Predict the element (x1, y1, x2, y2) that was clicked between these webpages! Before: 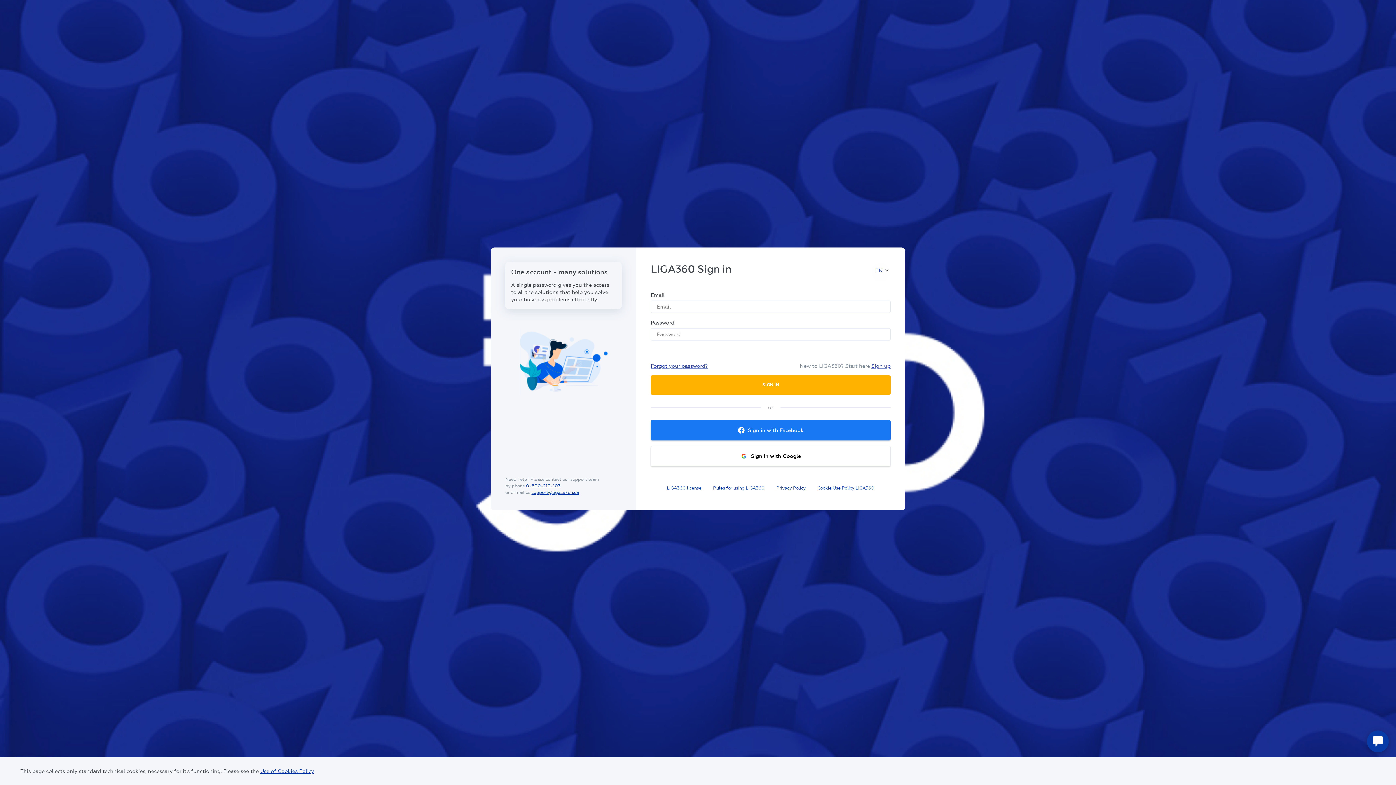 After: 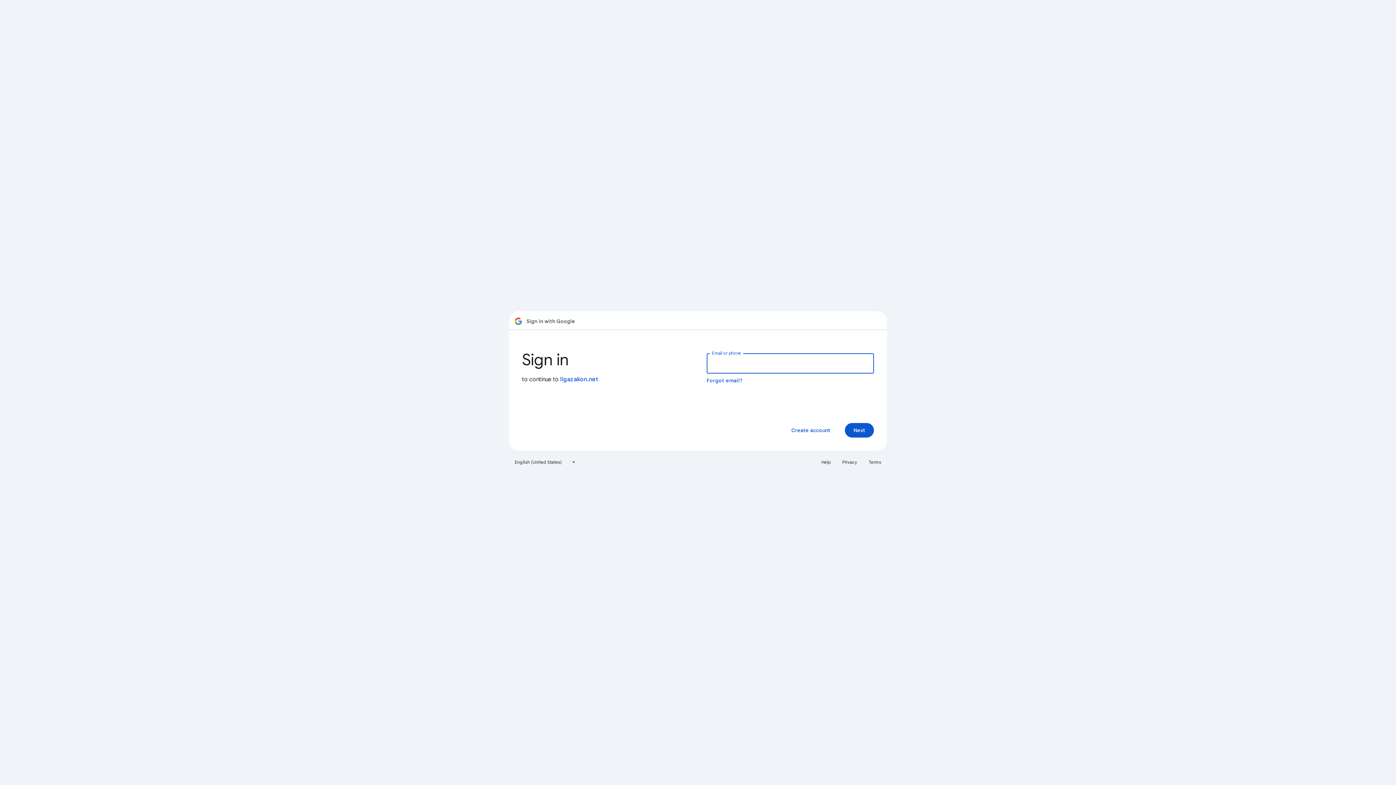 Action: bbox: (650, 446, 890, 466) label: Sign in with Google